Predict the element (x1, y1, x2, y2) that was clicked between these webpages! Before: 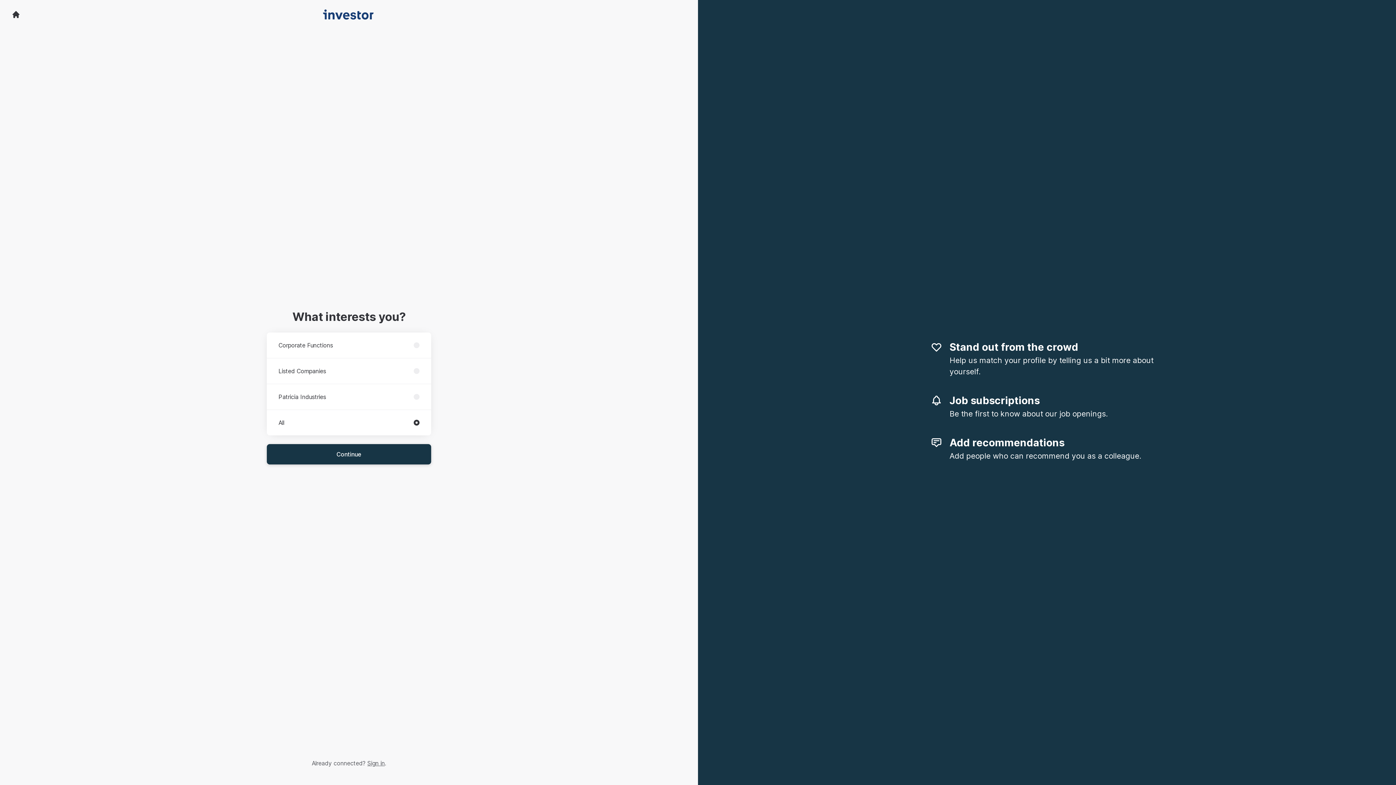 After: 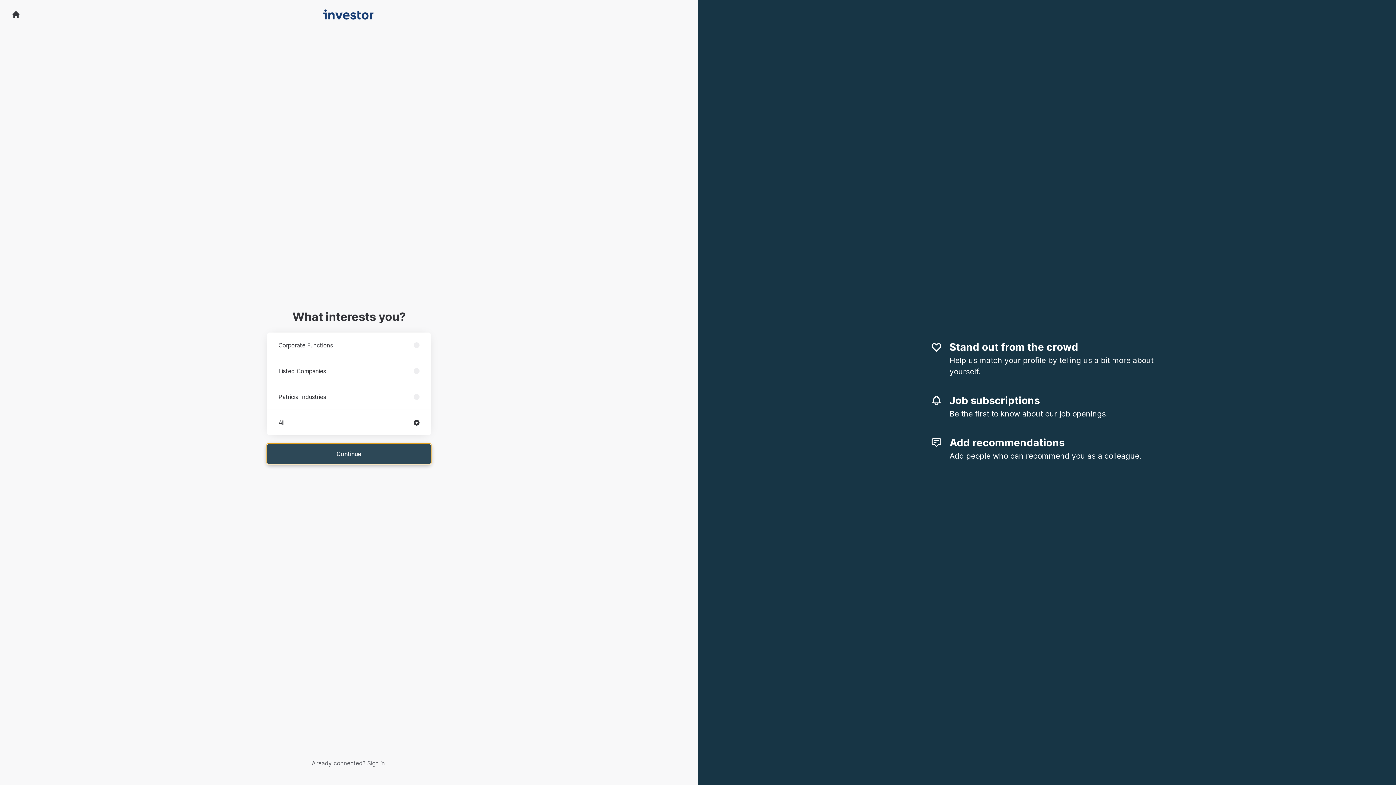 Action: bbox: (266, 444, 431, 464) label: Continue